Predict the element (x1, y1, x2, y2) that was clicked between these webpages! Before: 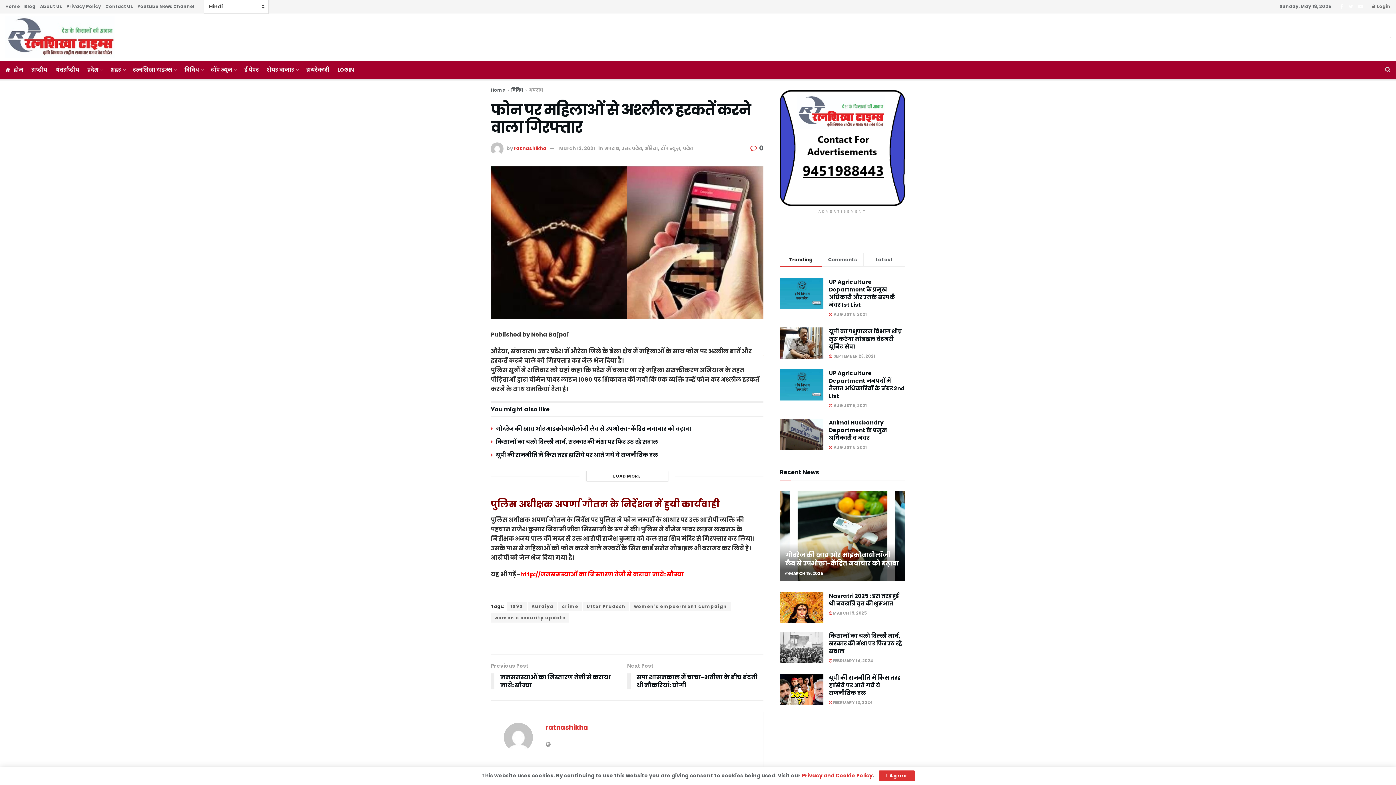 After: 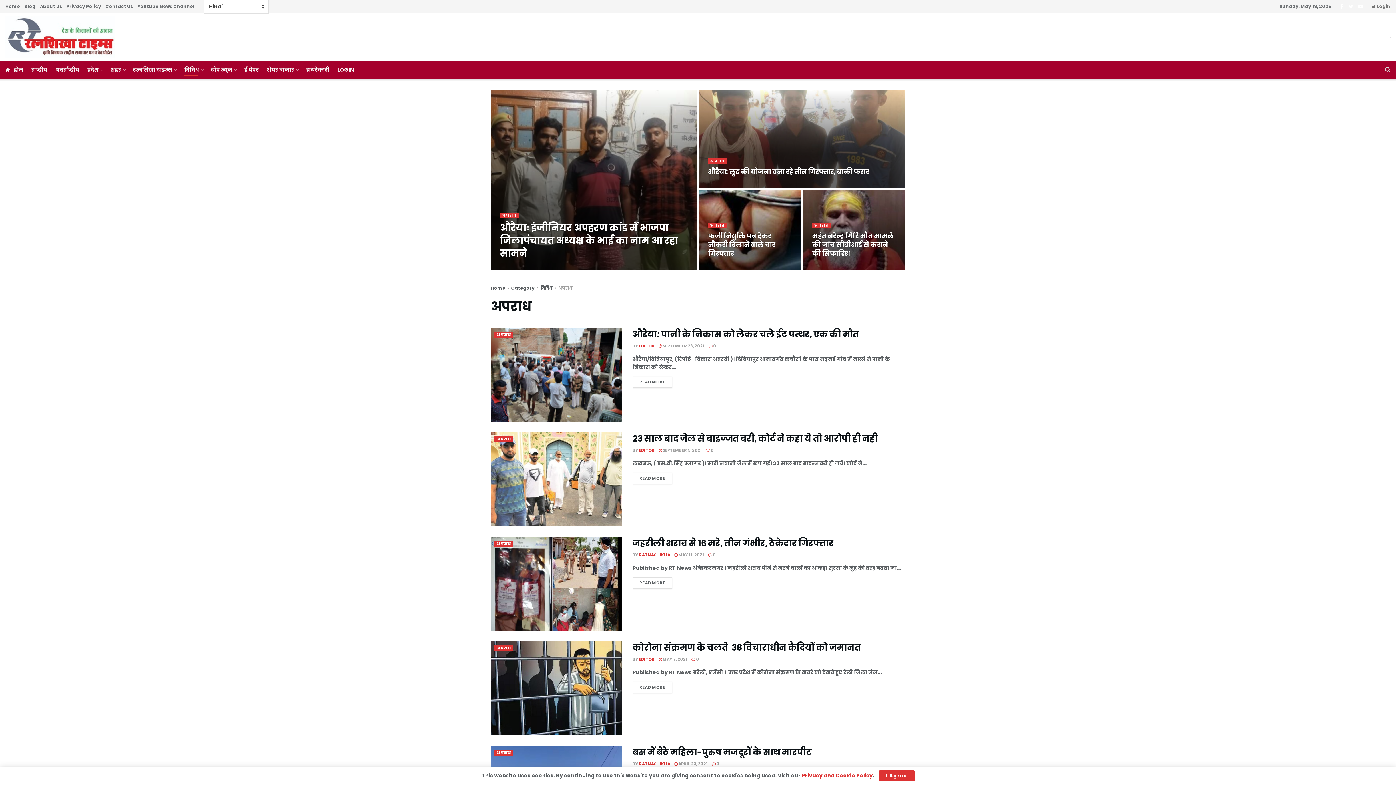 Action: bbox: (529, 86, 543, 93) label: अपराध